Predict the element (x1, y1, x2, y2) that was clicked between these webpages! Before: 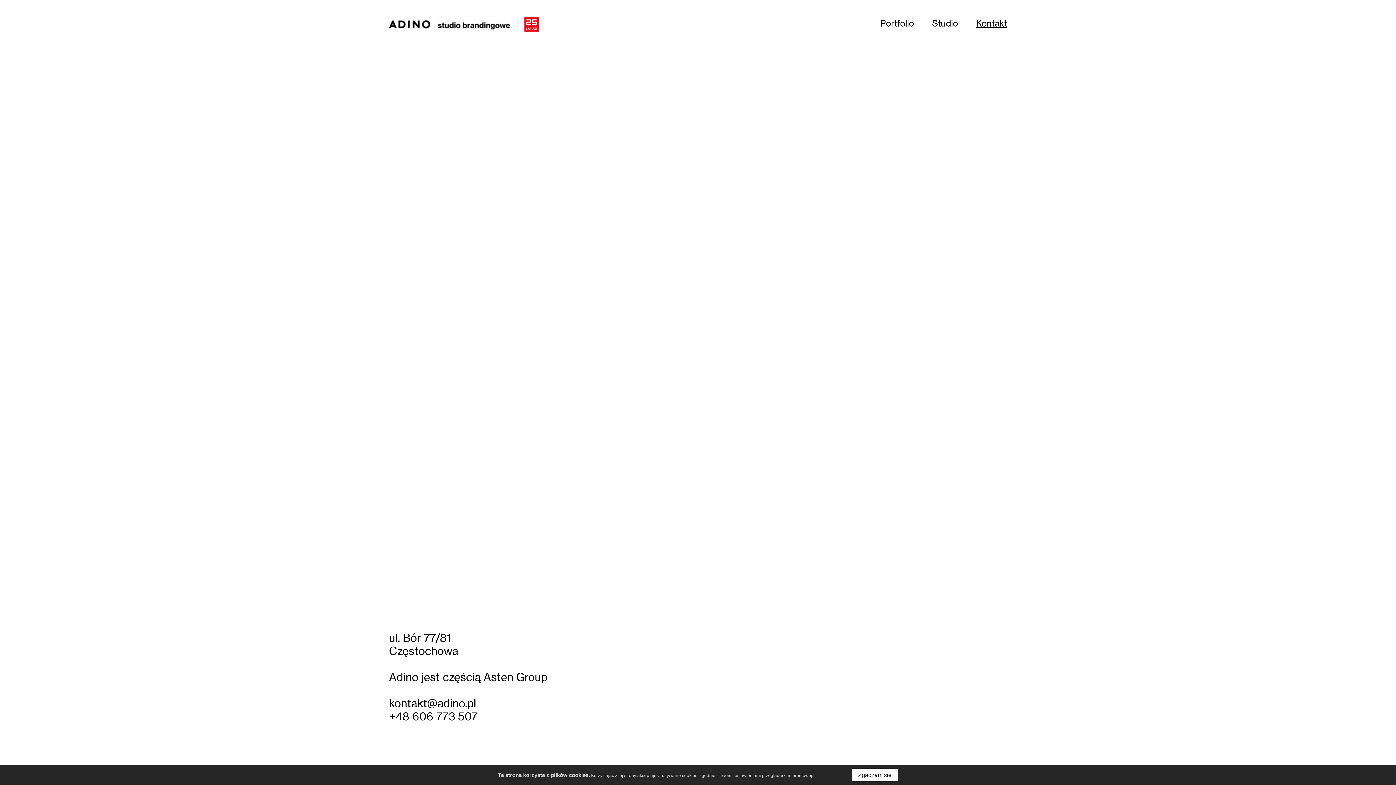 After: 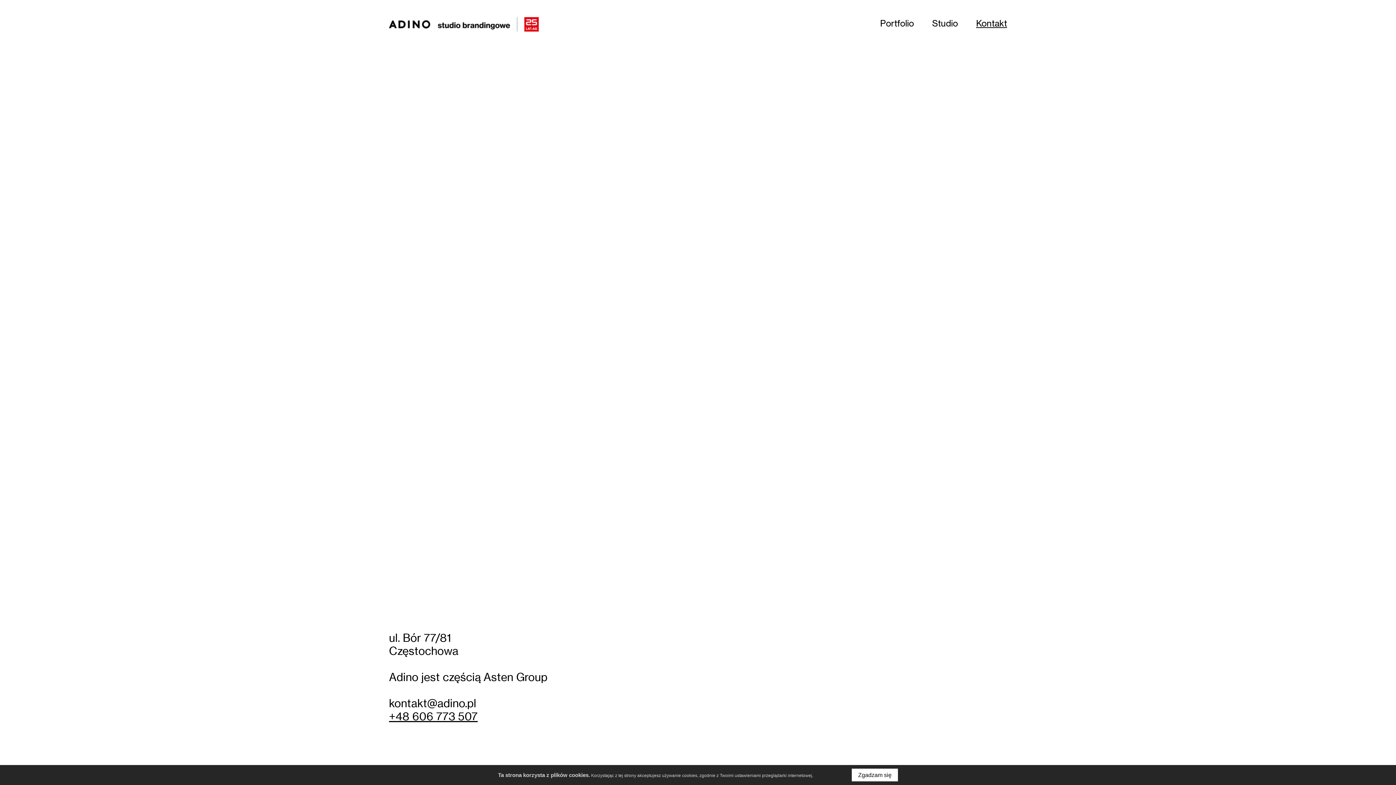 Action: label: +48 606 773 507 bbox: (389, 710, 477, 723)